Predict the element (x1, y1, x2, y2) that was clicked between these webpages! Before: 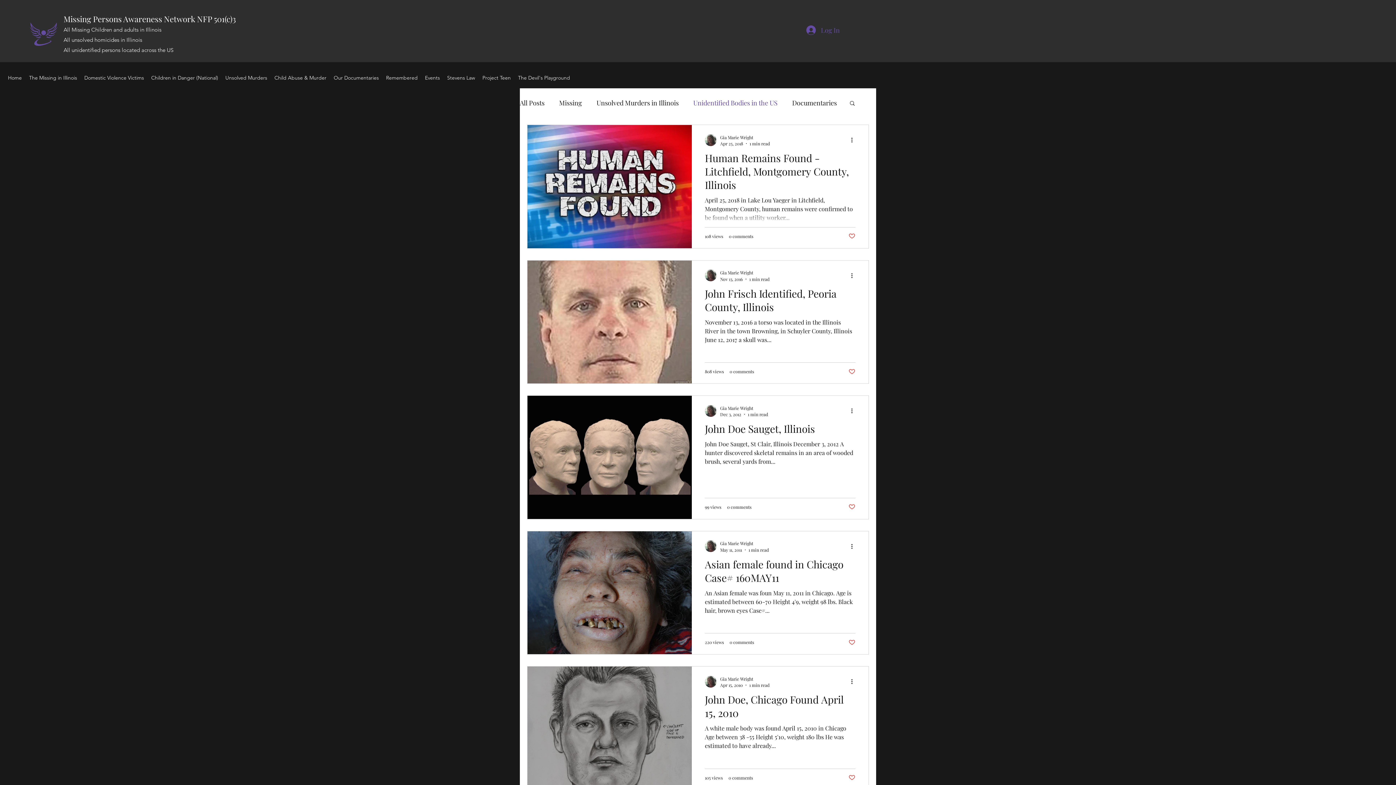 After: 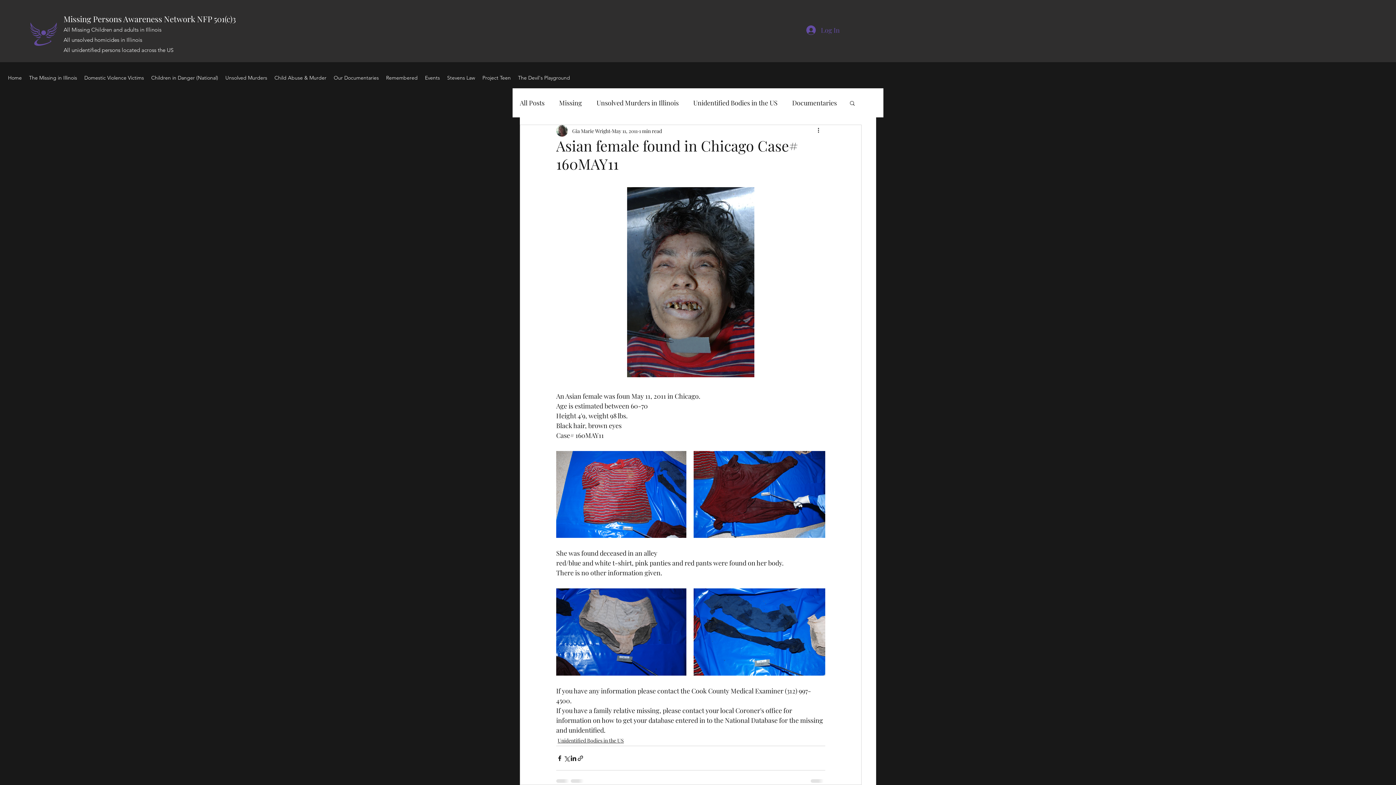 Action: bbox: (705, 557, 855, 588) label: Asian female found in Chicago Case# 160MAY11